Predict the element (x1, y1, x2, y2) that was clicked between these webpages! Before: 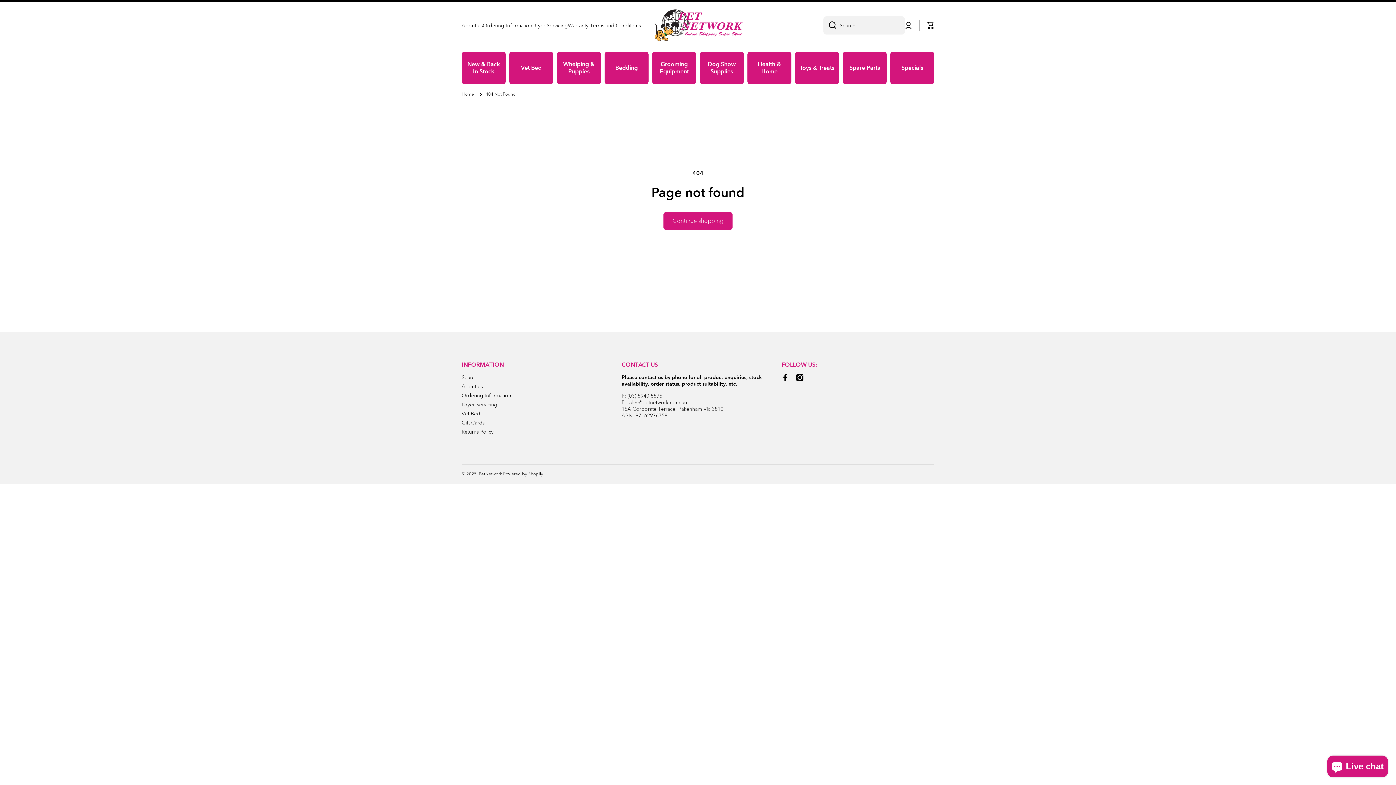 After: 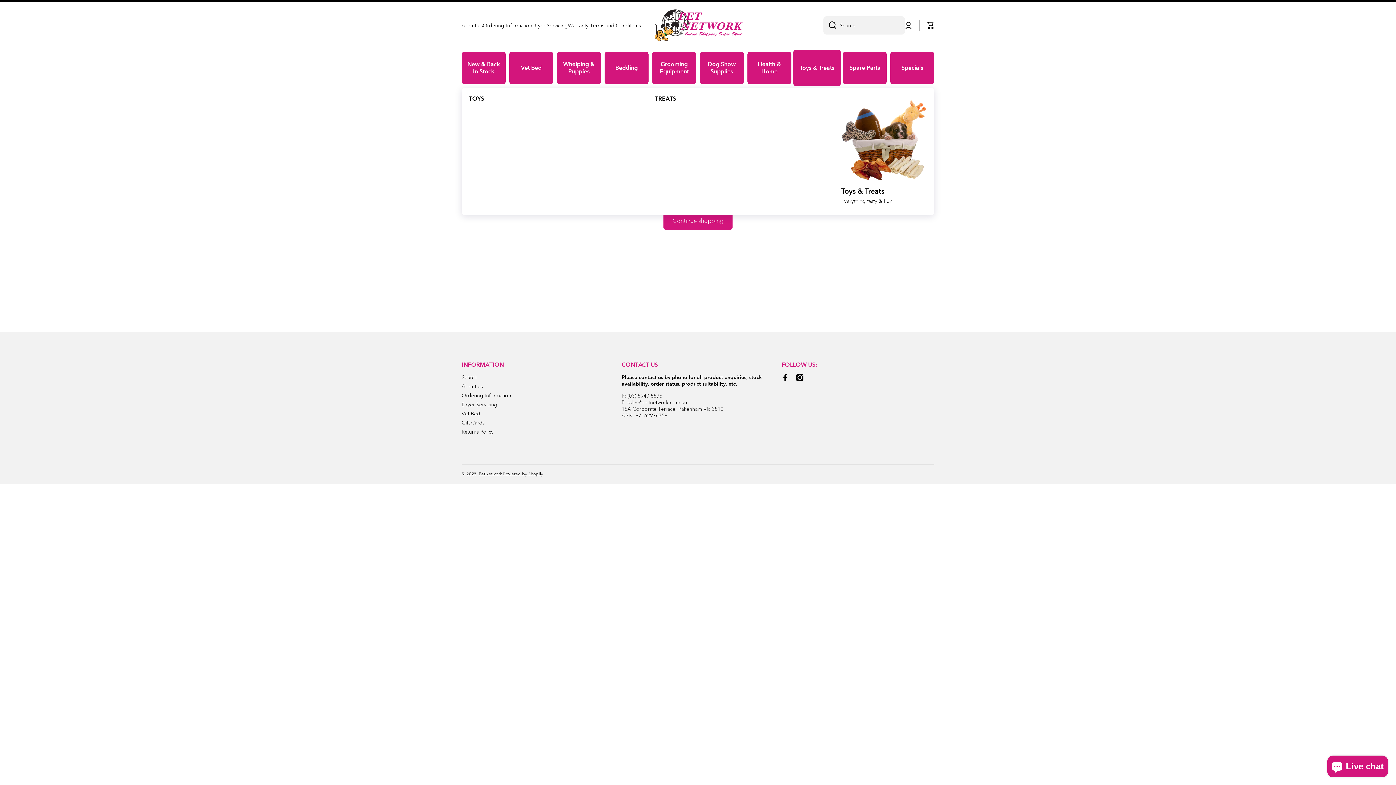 Action: bbox: (795, 51, 839, 84) label: Toys & Treats